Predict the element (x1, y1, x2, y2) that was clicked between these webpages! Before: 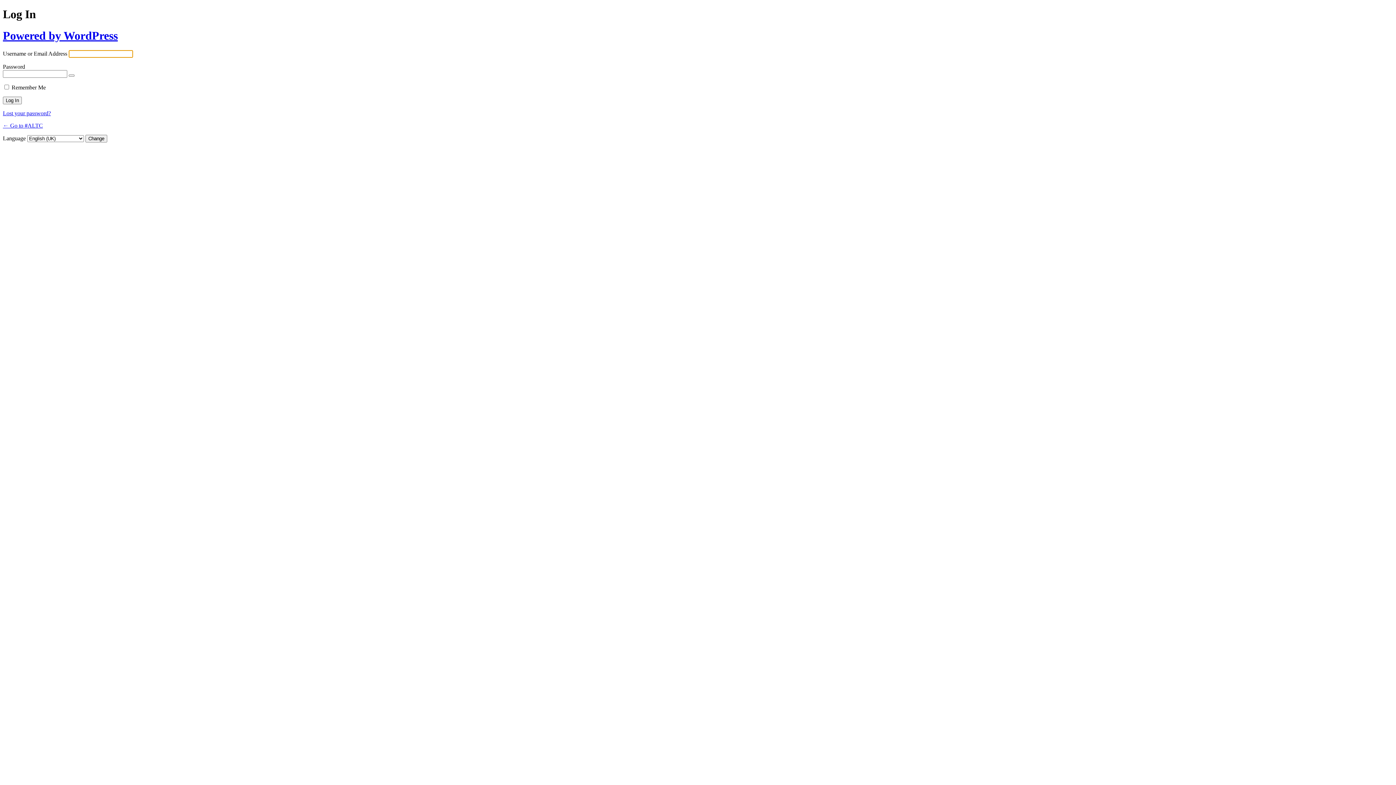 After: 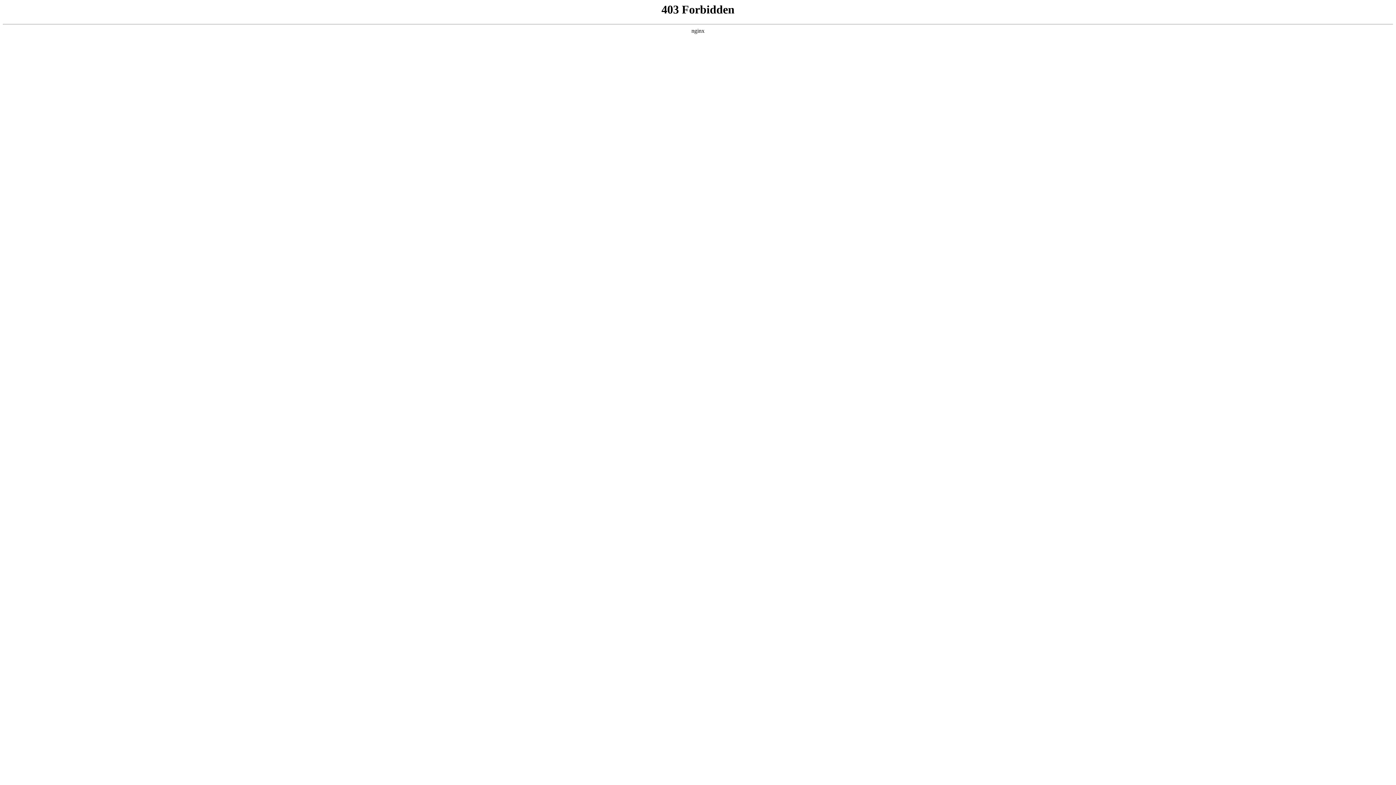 Action: label: Powered by WordPress bbox: (2, 29, 117, 42)